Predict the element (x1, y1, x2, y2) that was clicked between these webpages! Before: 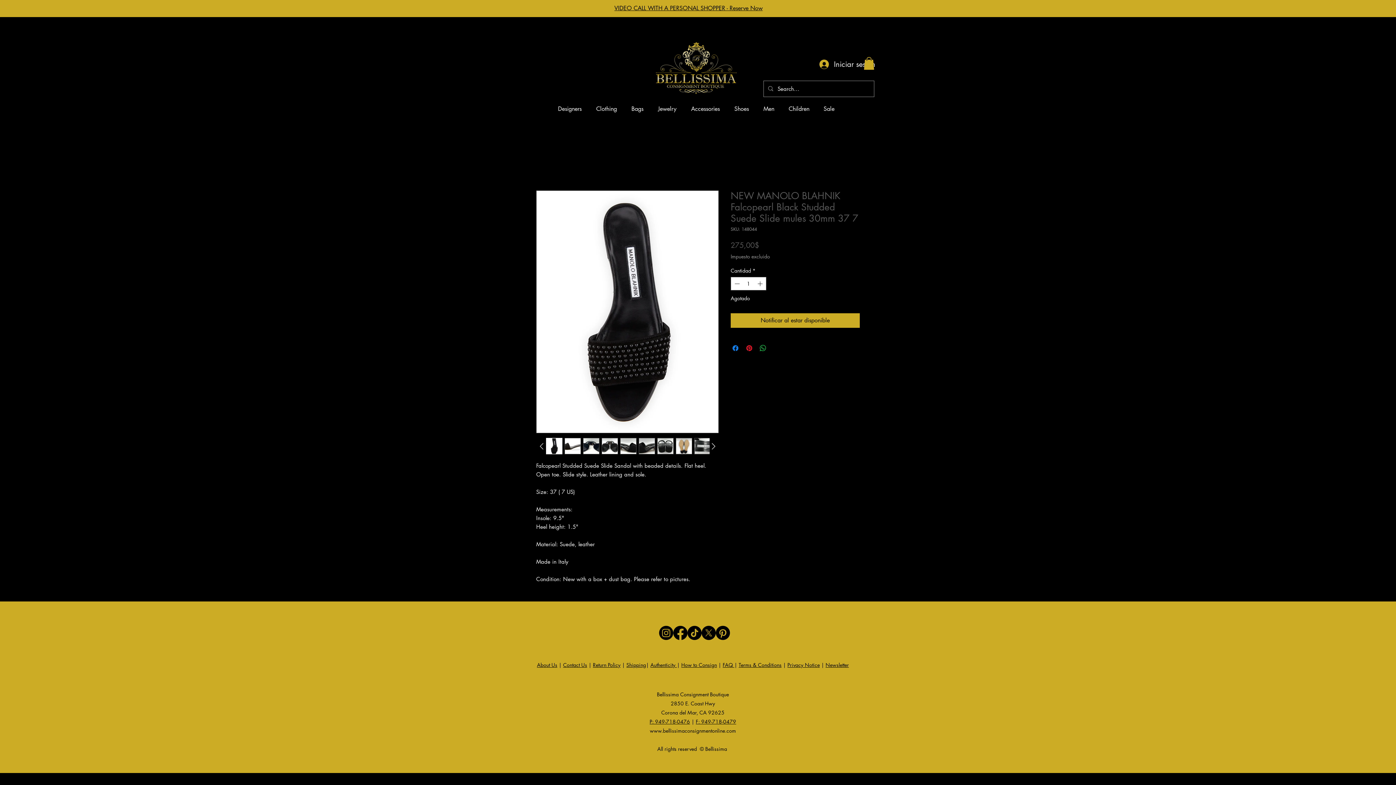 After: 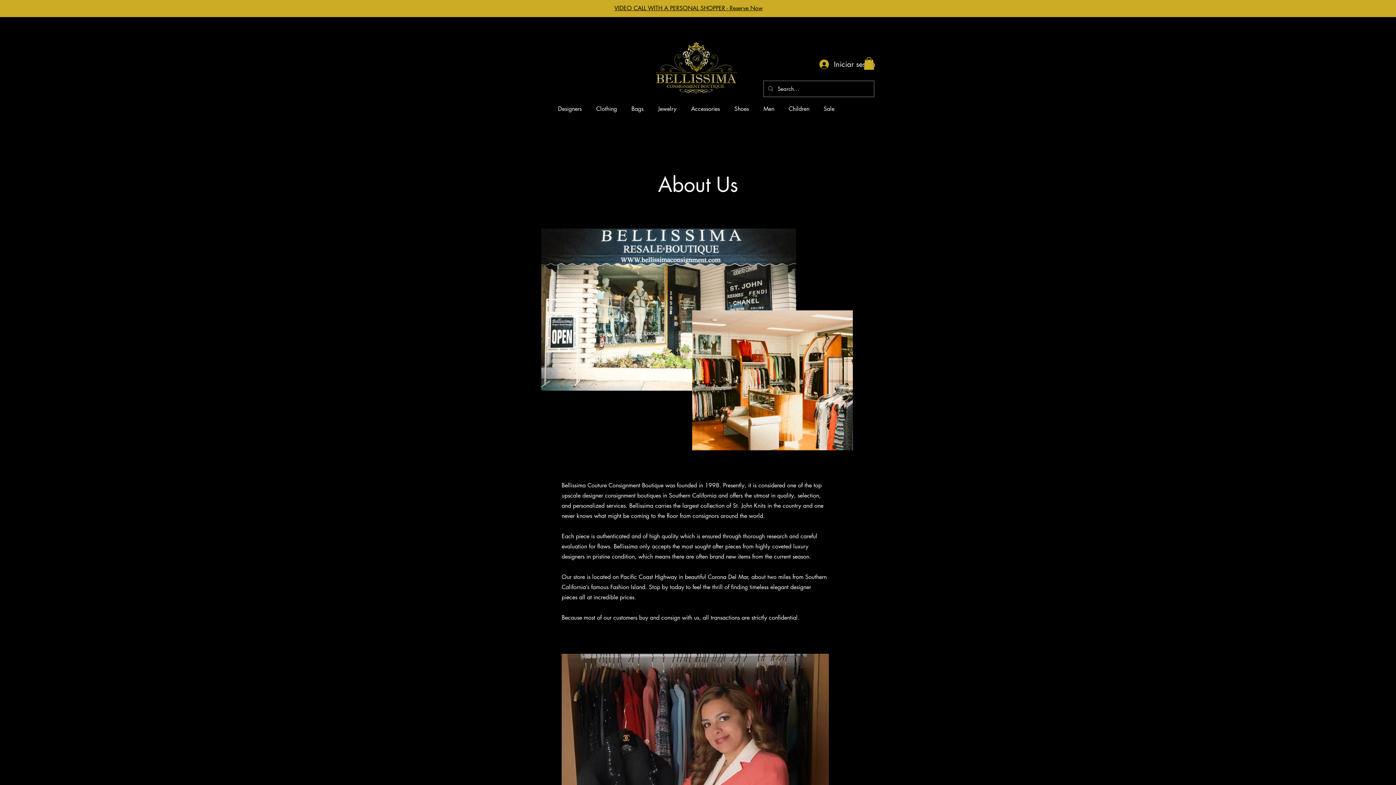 Action: label: About Us bbox: (537, 661, 557, 668)